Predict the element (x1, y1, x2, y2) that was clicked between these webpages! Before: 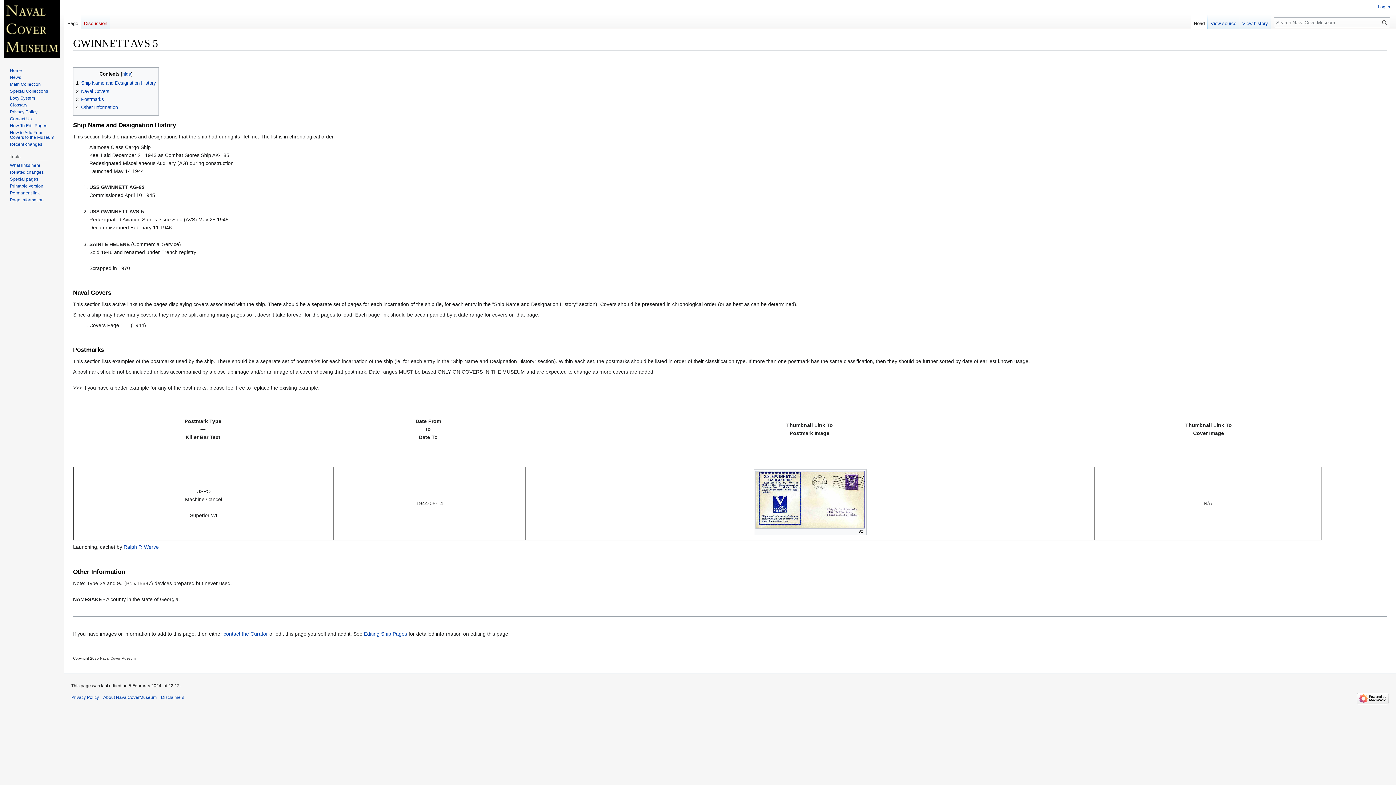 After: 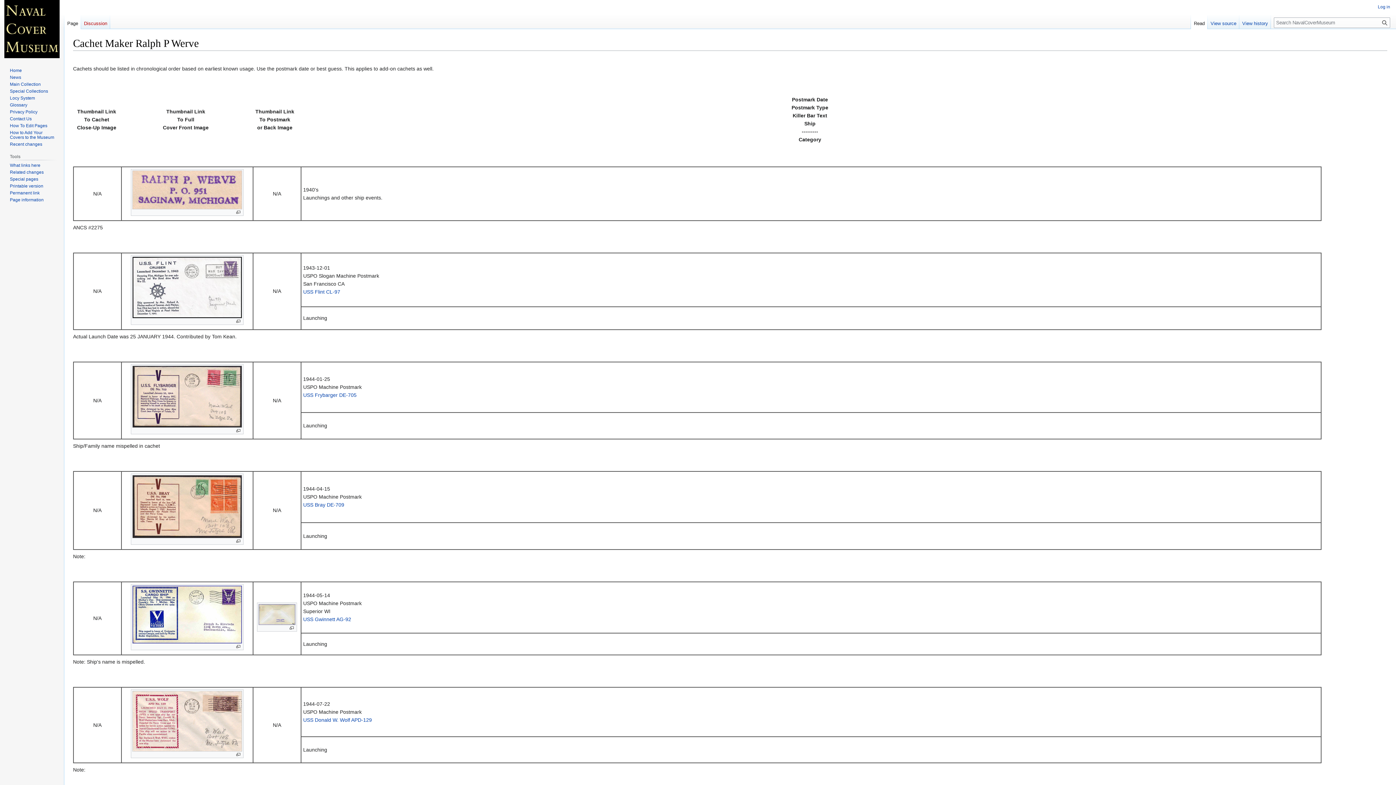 Action: label: Ralph P. Werve bbox: (123, 544, 158, 550)